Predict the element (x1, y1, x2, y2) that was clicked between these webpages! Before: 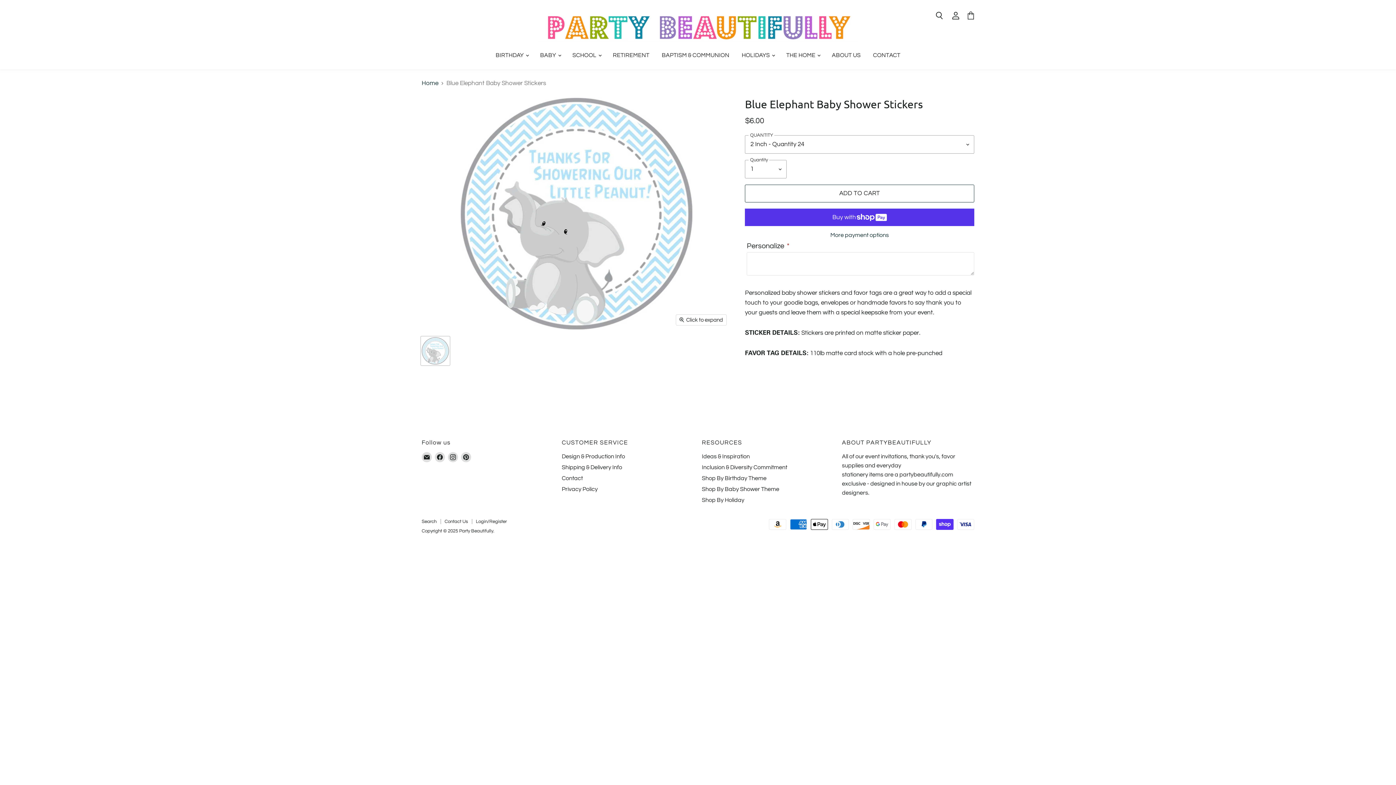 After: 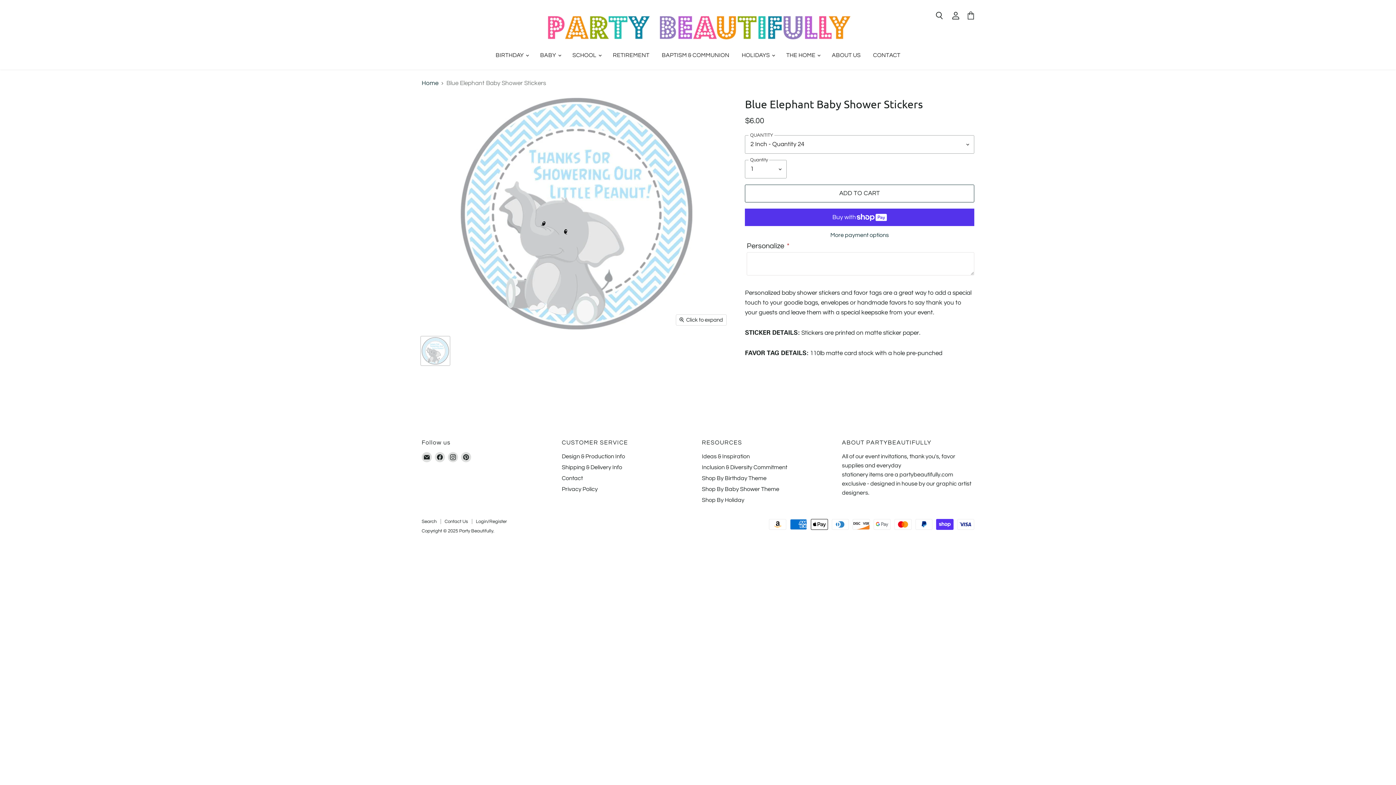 Action: label: Find us on Pinterest bbox: (459, 450, 472, 464)